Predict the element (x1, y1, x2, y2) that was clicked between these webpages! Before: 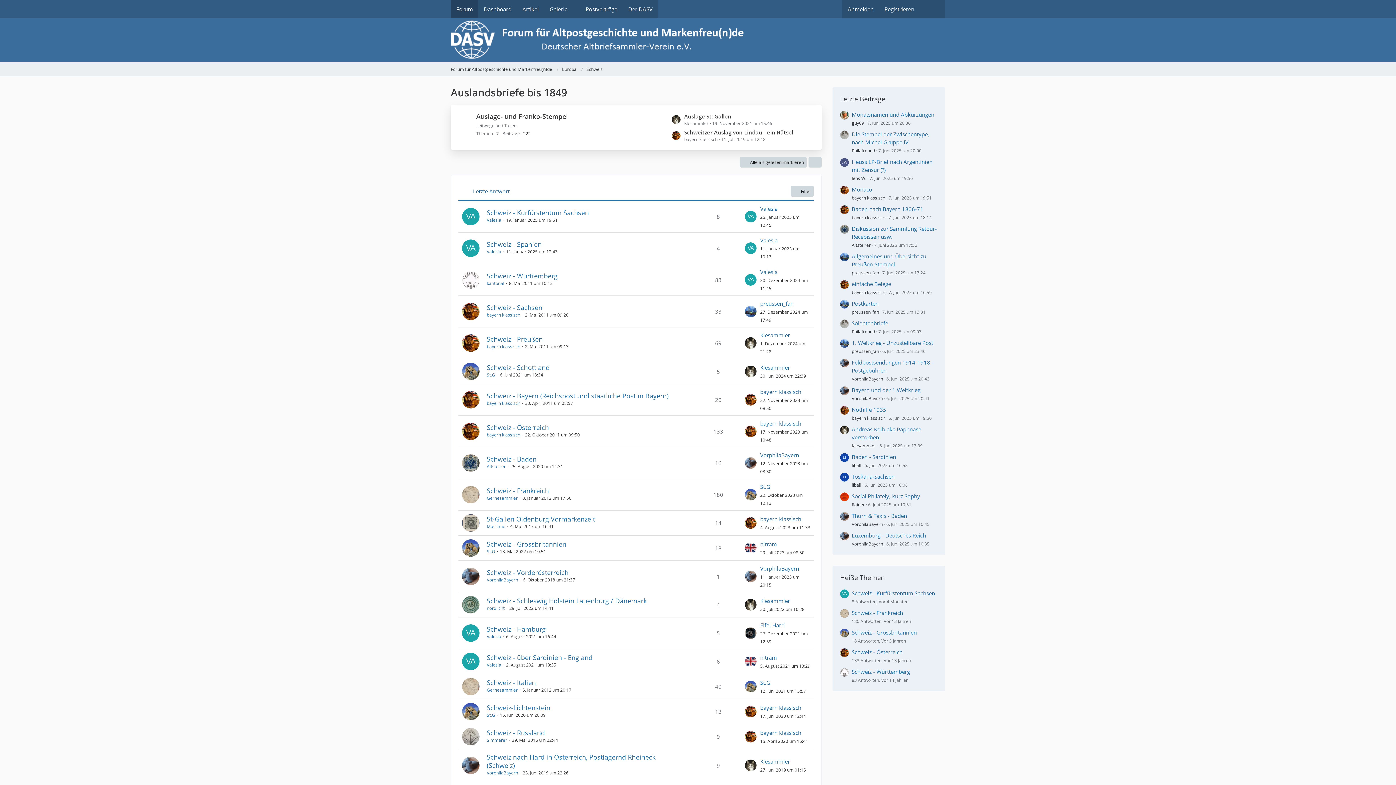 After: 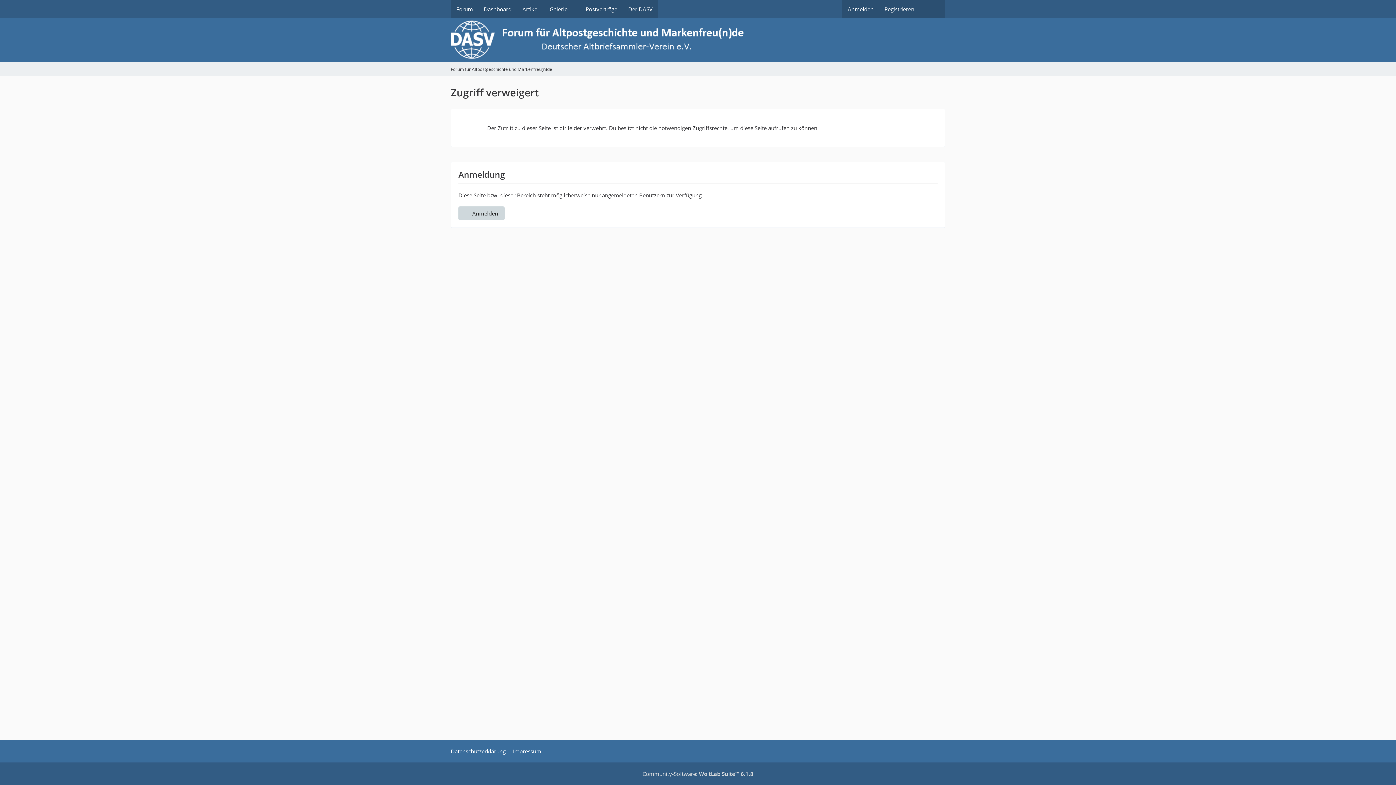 Action: label: Klesammler bbox: (760, 331, 810, 339)